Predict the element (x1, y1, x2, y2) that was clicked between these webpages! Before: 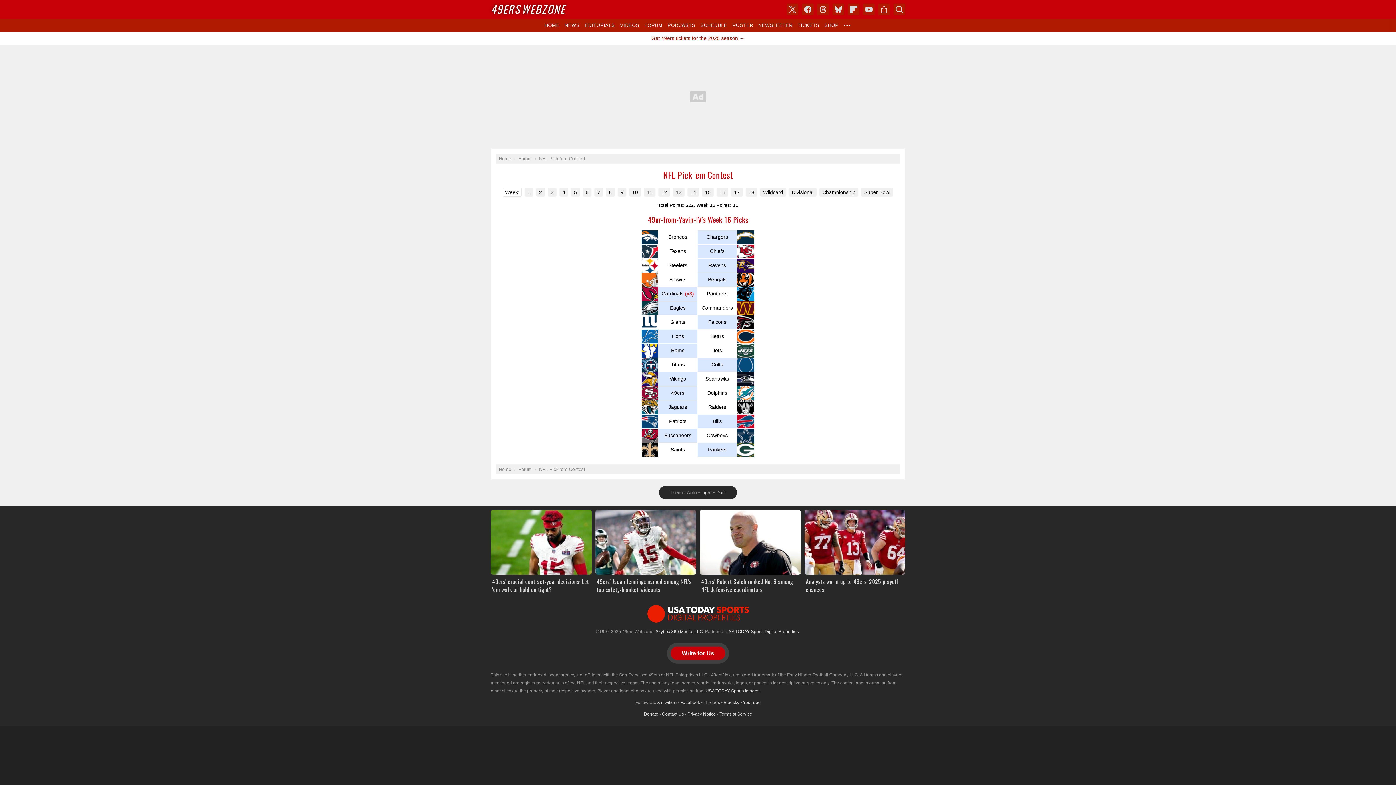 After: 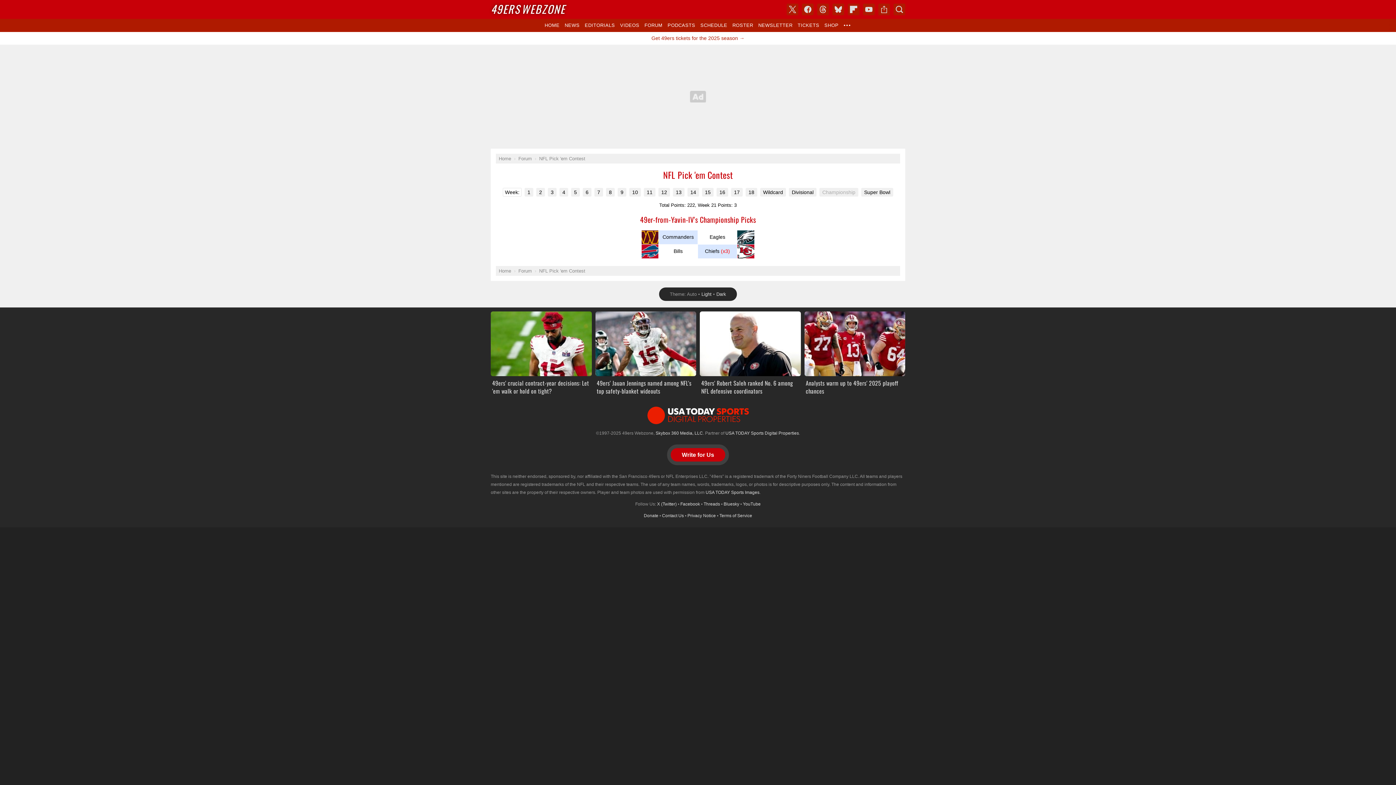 Action: bbox: (819, 188, 858, 196) label: Championship